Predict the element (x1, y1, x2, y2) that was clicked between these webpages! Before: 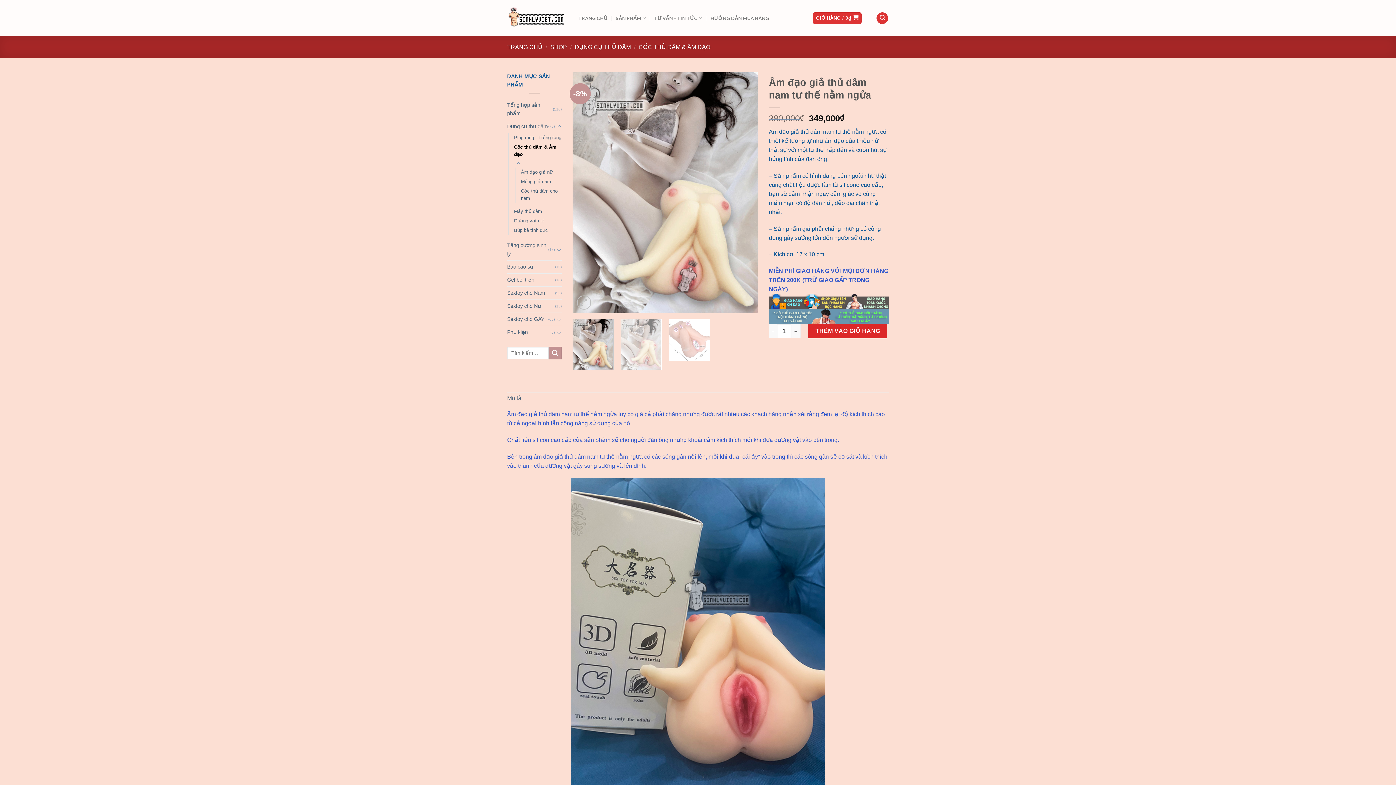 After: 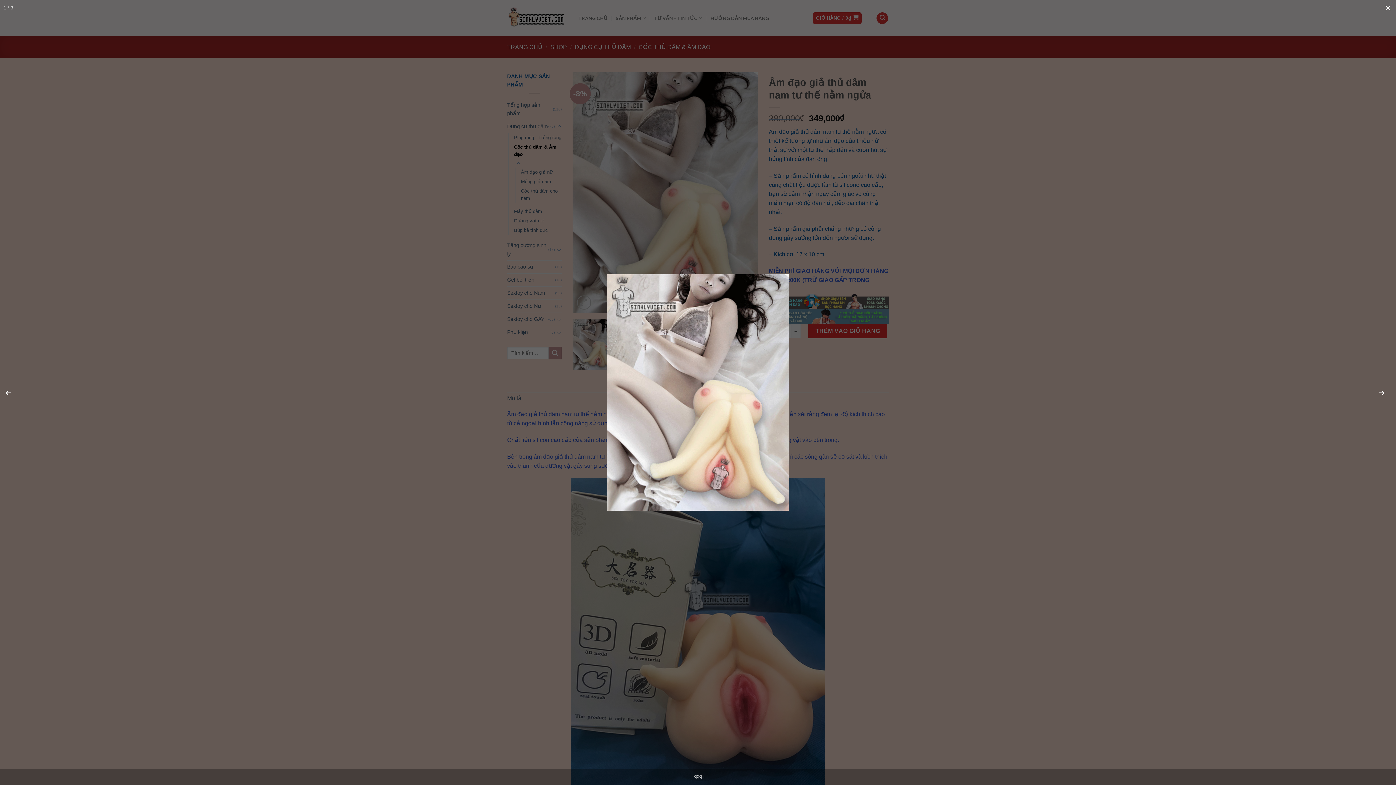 Action: bbox: (572, 189, 758, 195)